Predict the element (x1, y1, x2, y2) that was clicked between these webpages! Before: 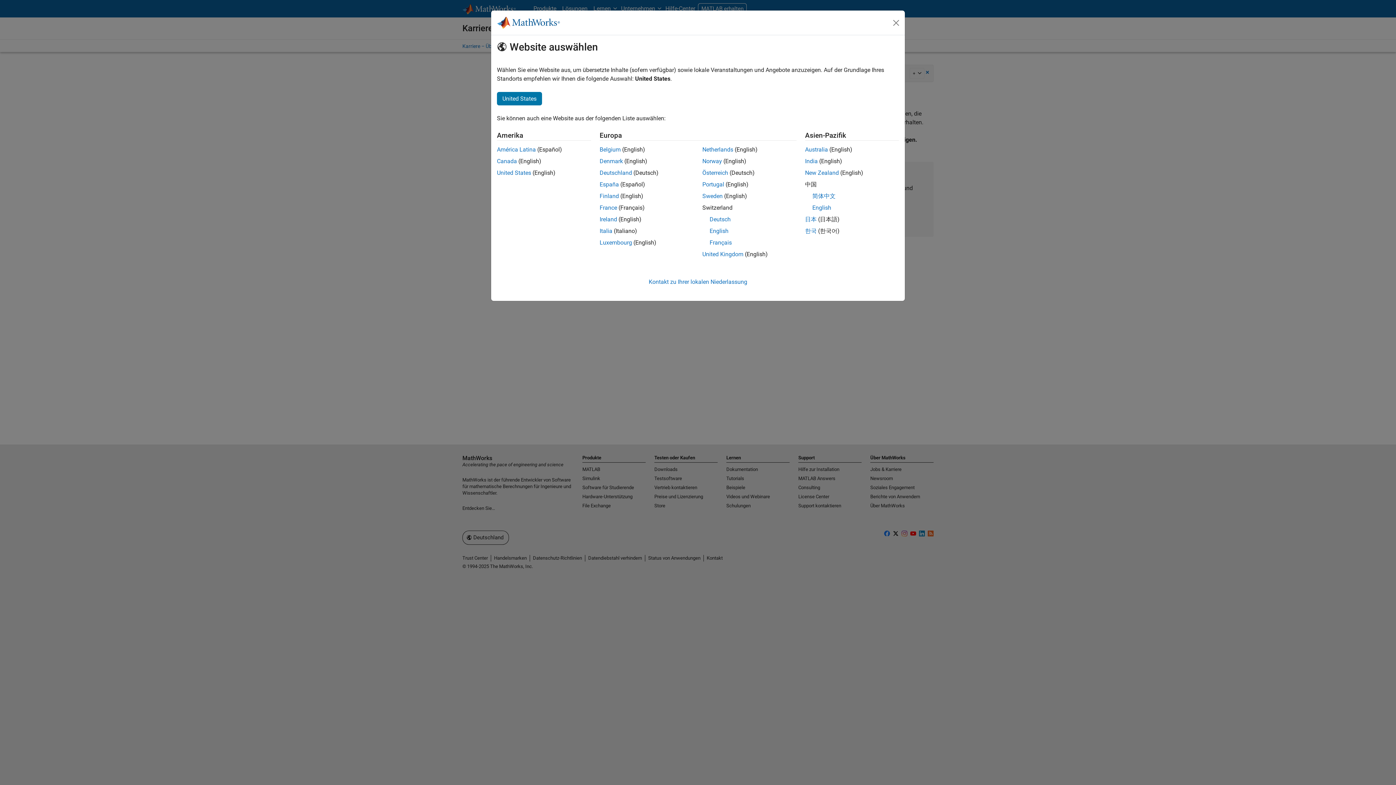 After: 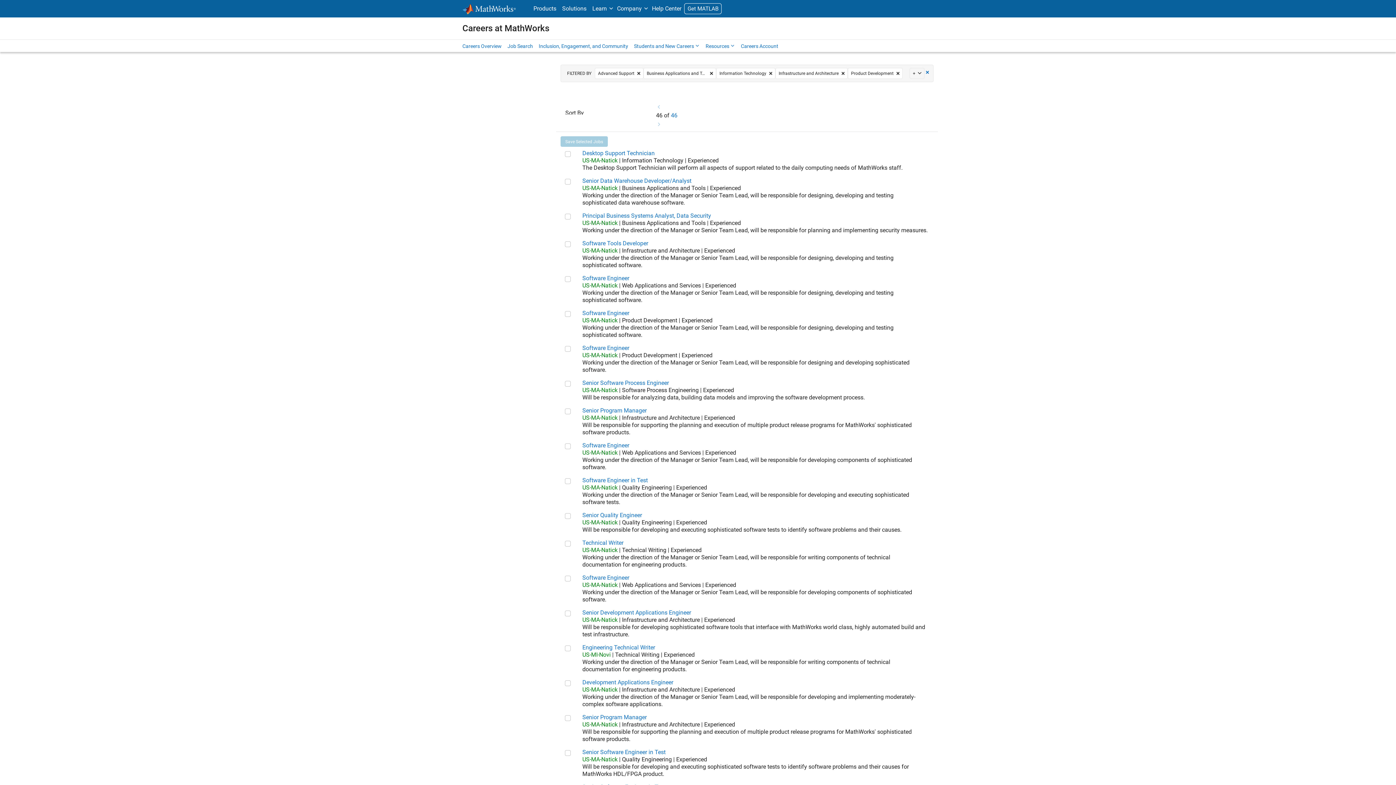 Action: bbox: (497, 169, 531, 176) label: United States